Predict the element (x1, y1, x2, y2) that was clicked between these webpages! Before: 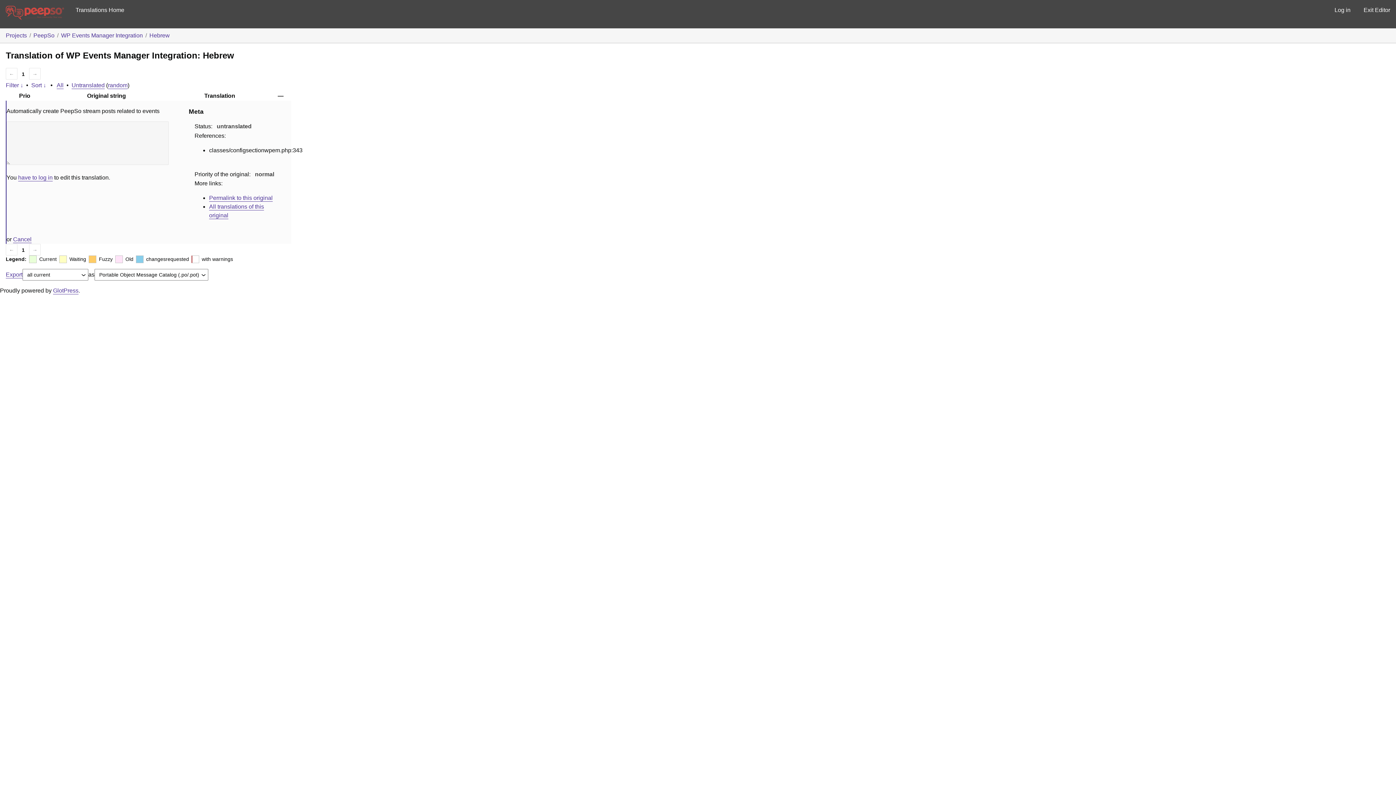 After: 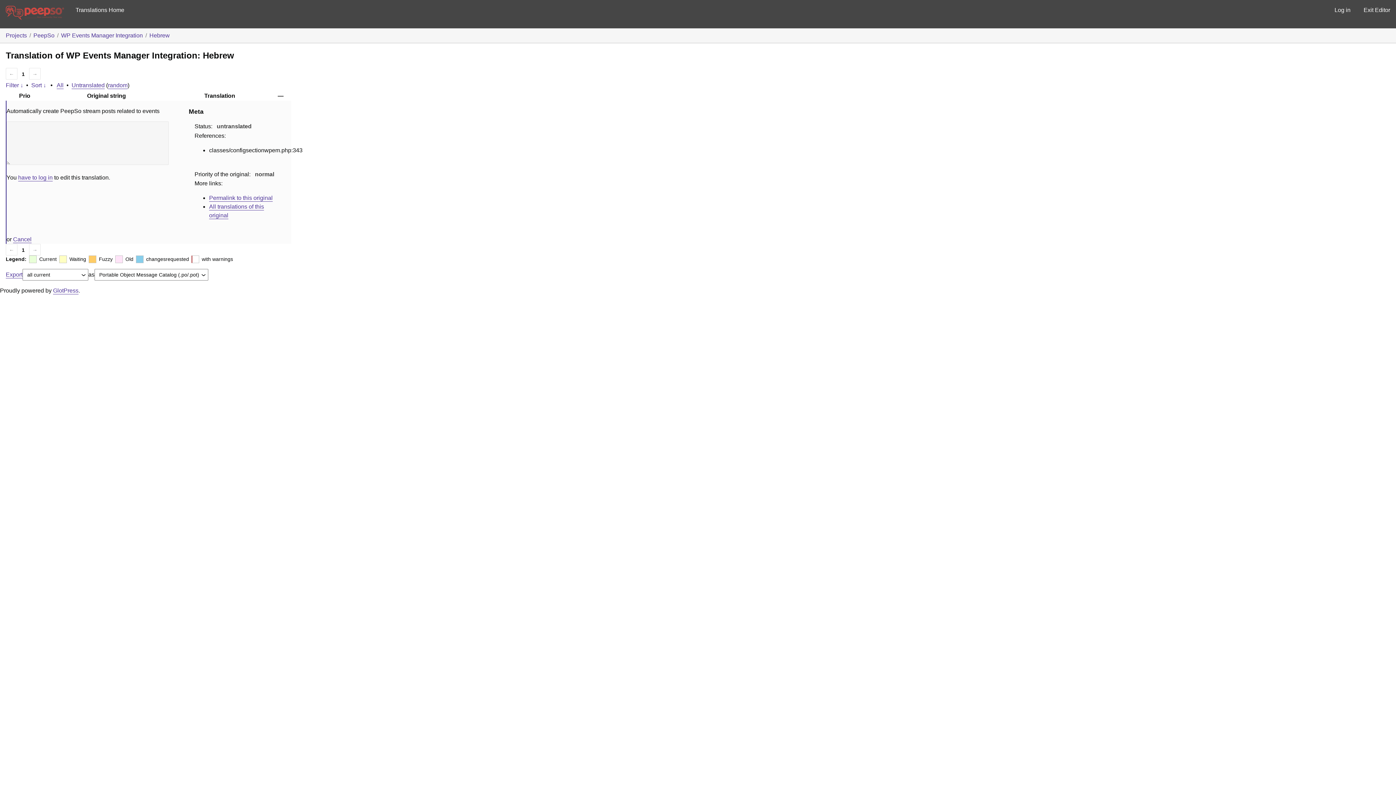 Action: bbox: (13, 236, 31, 242) label: Cancel